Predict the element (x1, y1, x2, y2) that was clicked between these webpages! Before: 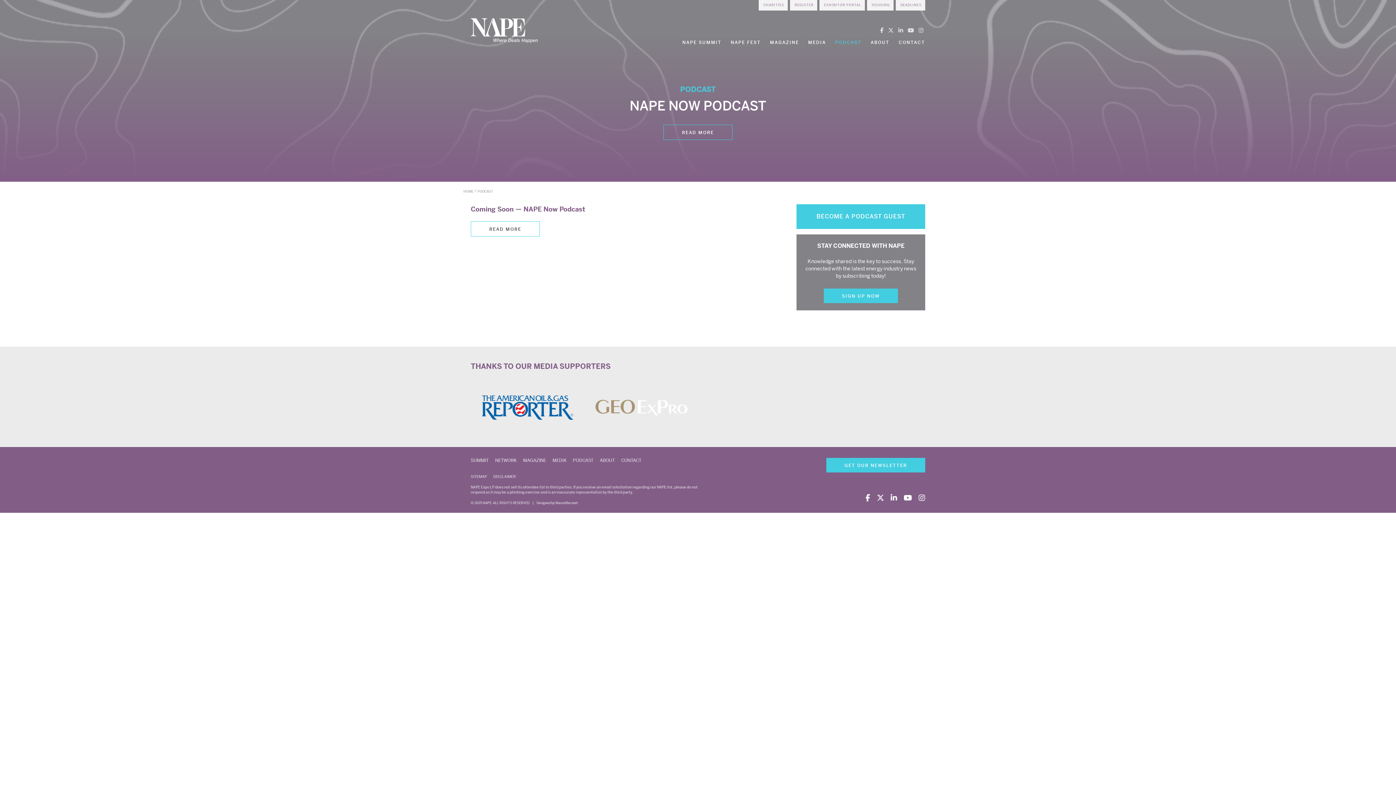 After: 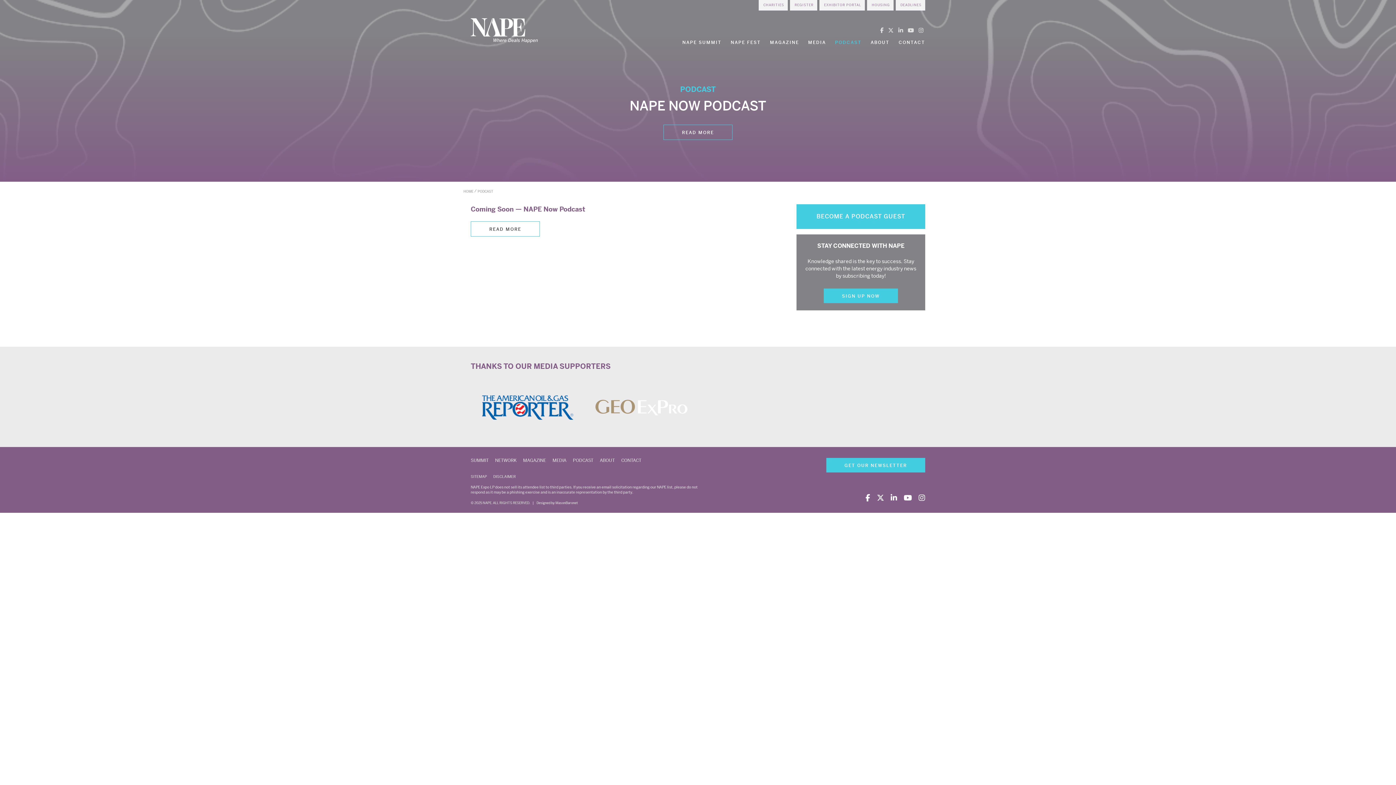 Action: bbox: (835, 38, 861, 46) label: PODCAST